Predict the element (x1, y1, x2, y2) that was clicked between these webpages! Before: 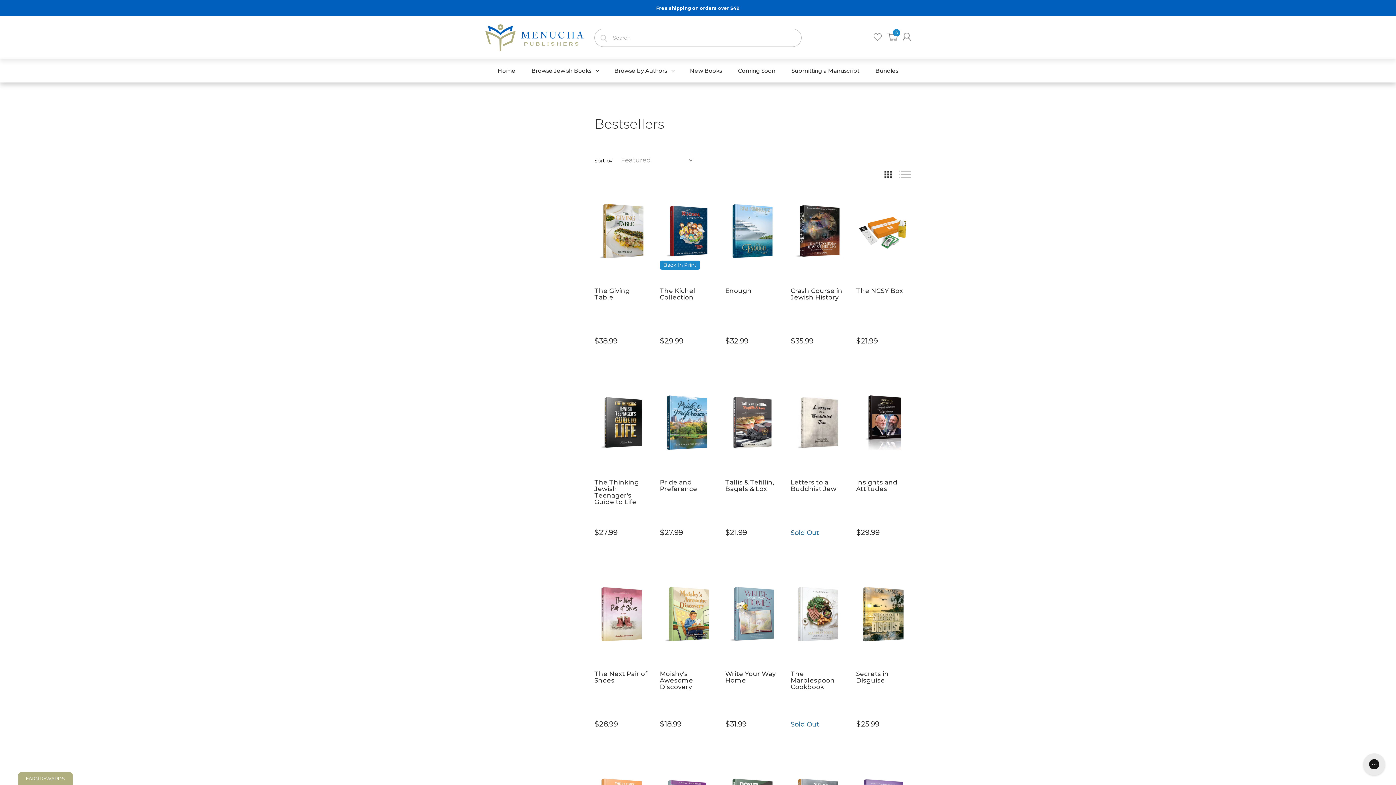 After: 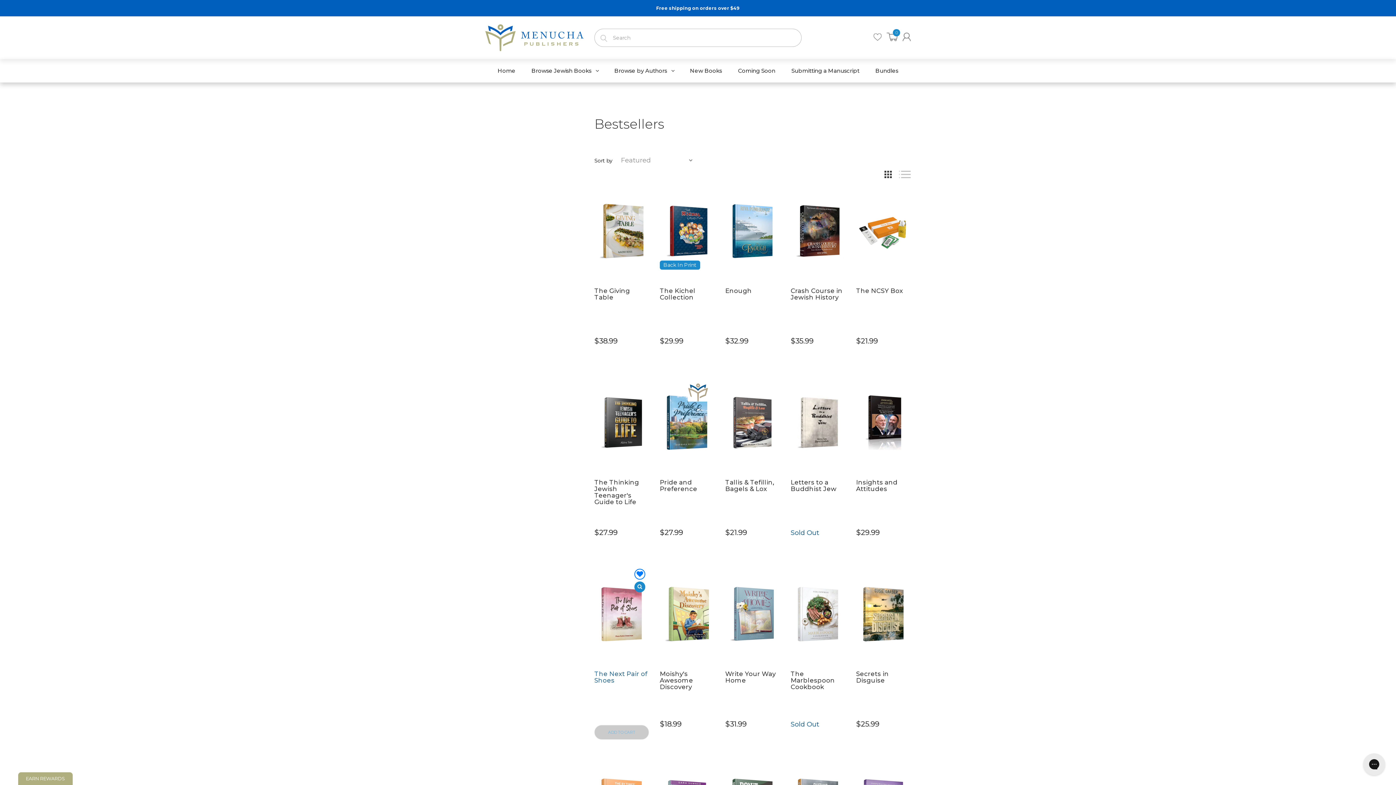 Action: bbox: (594, 709, 649, 723) label: ADD TO CART